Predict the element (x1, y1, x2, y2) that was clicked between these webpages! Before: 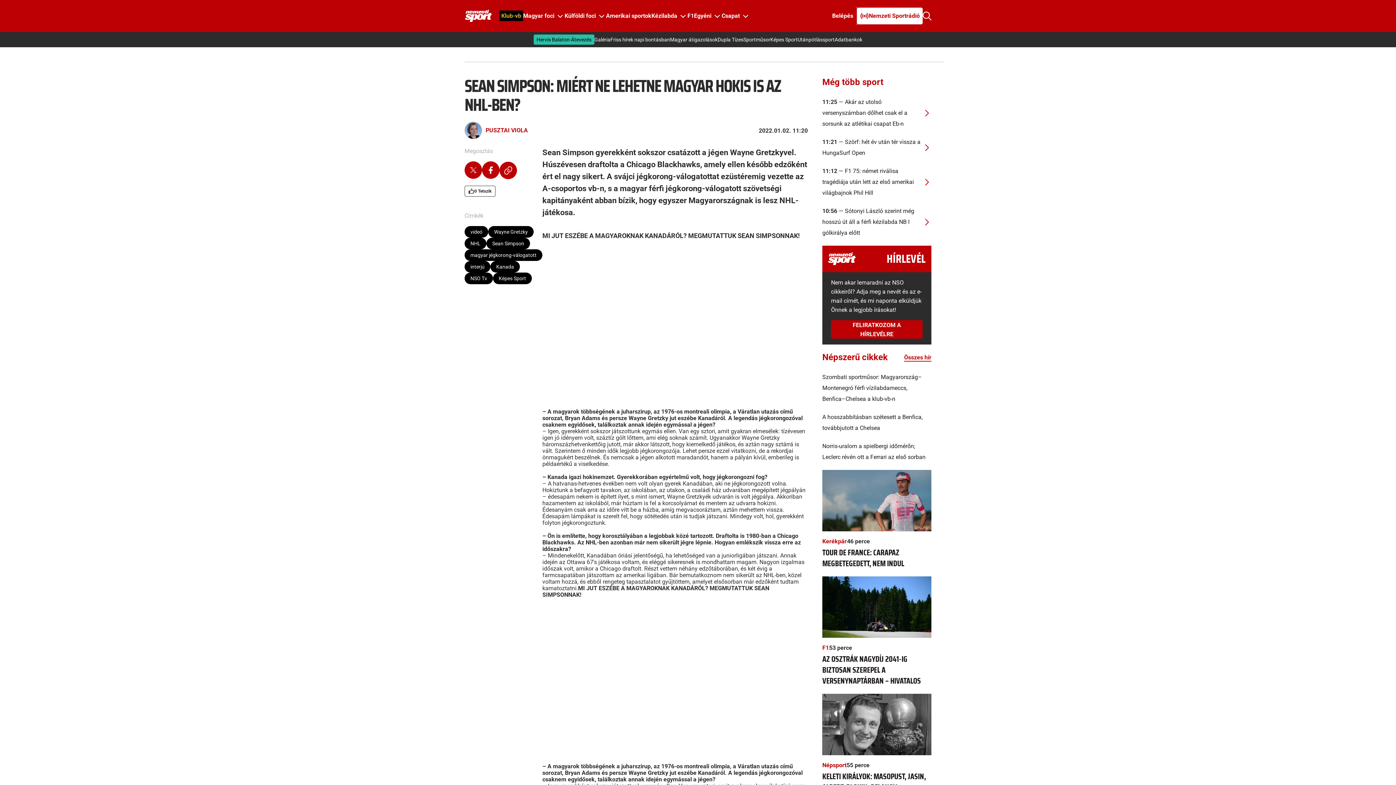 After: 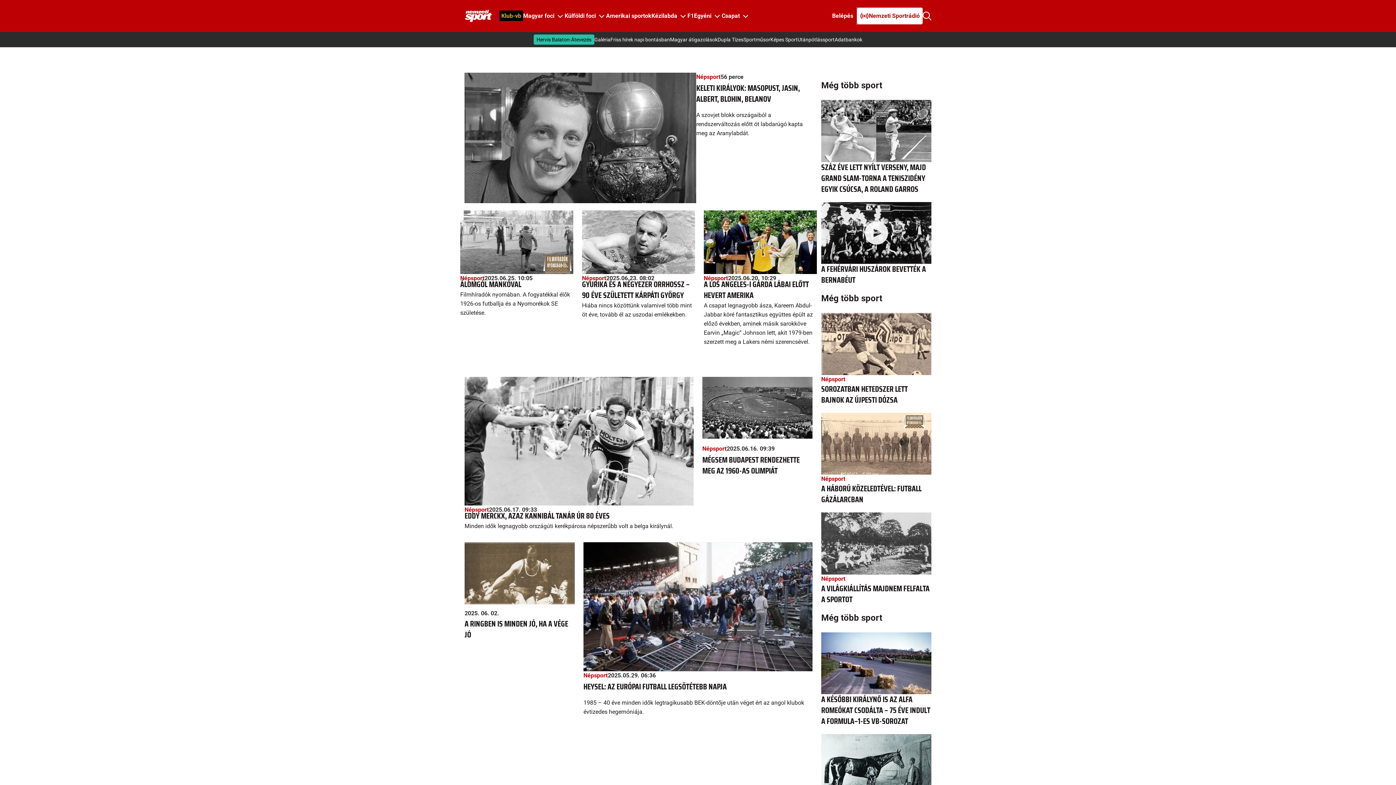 Action: label: Népsport bbox: (822, 761, 846, 770)